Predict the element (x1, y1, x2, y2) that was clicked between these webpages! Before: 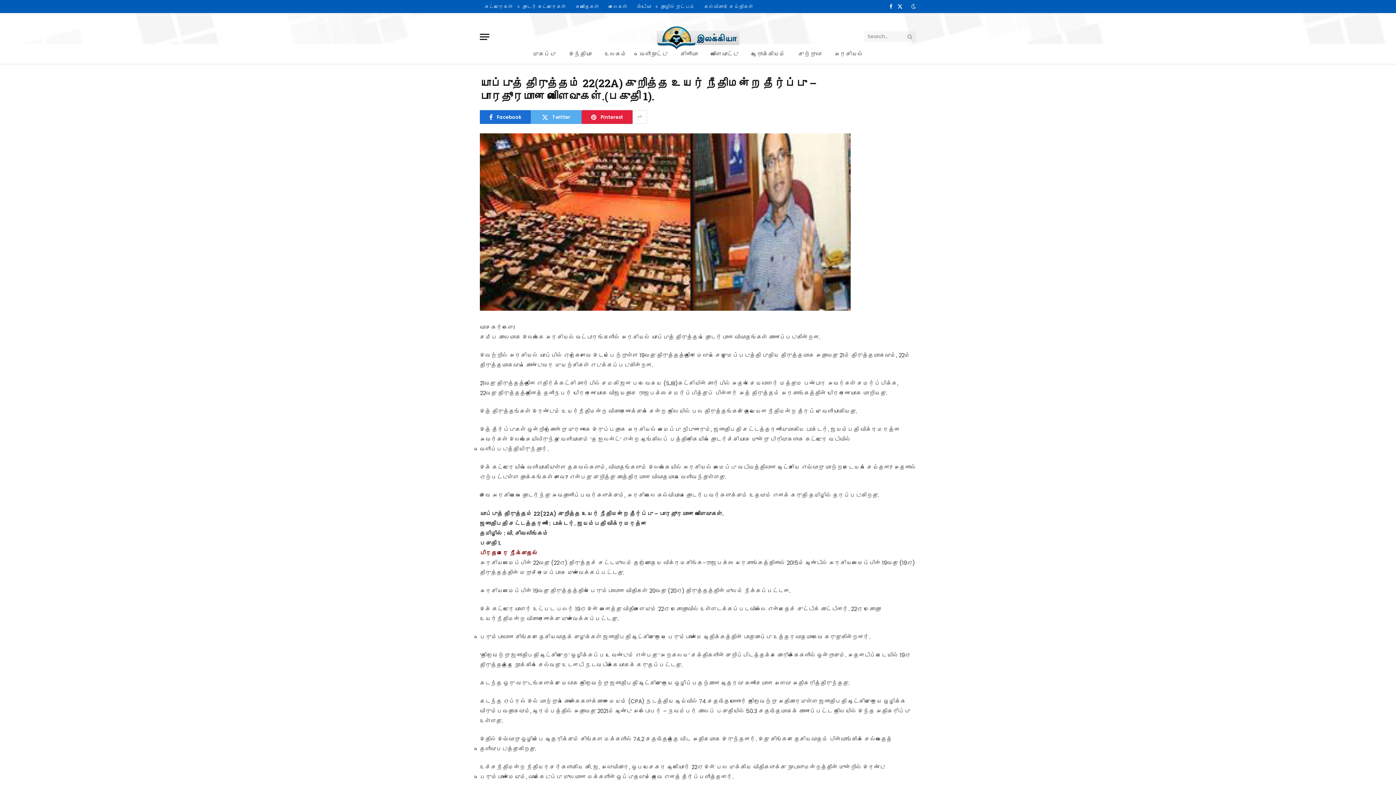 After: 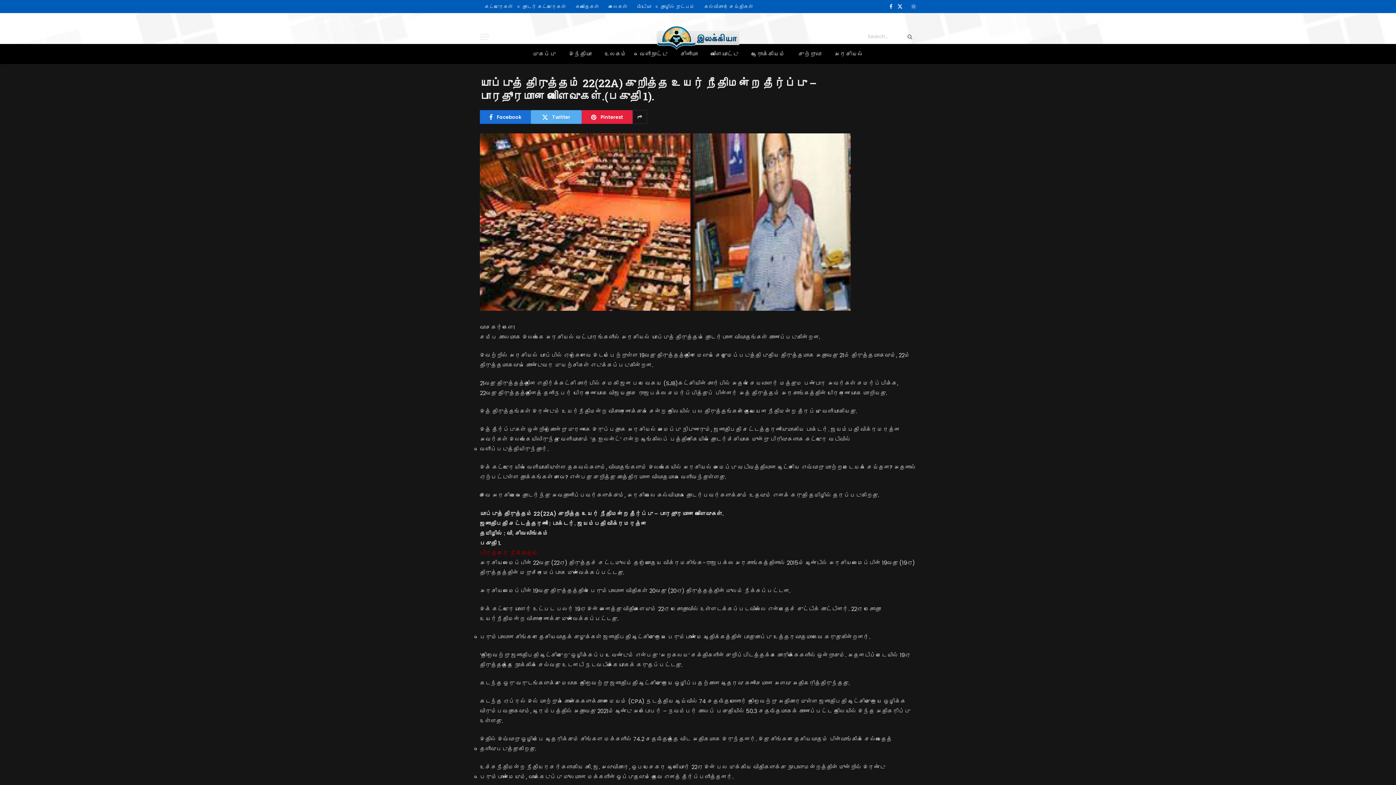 Action: bbox: (909, 4, 916, 9)